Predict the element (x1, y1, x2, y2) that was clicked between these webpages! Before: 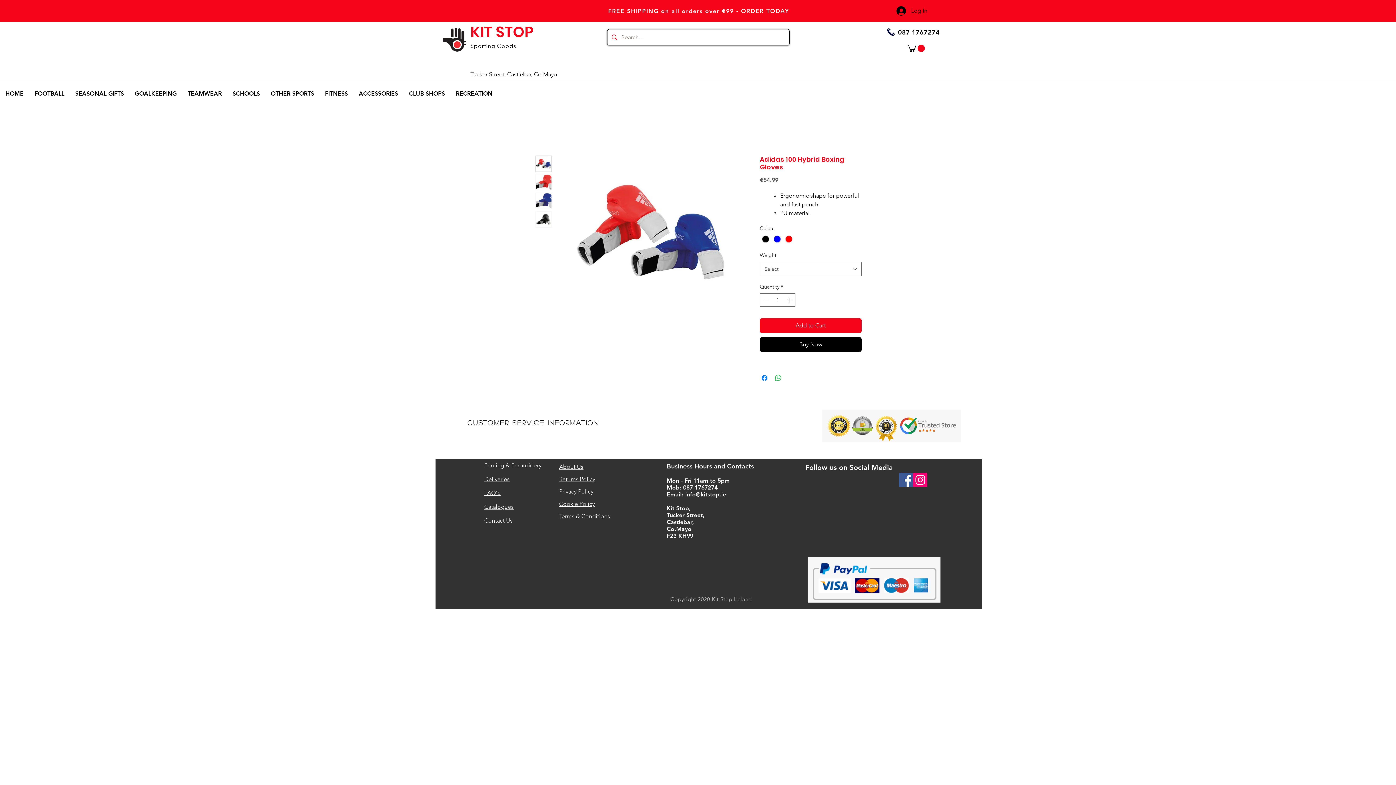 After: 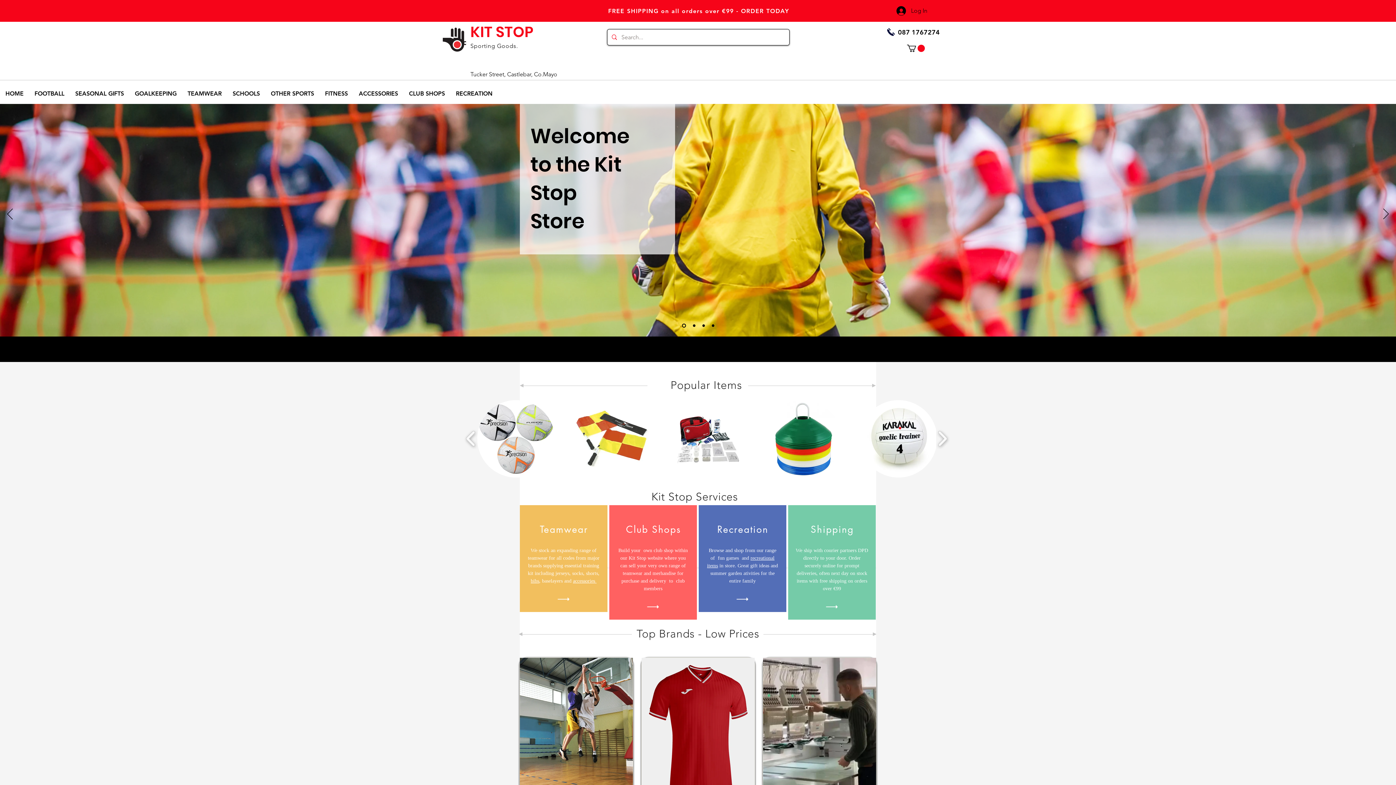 Action: label: KIT STOP bbox: (470, 21, 533, 42)